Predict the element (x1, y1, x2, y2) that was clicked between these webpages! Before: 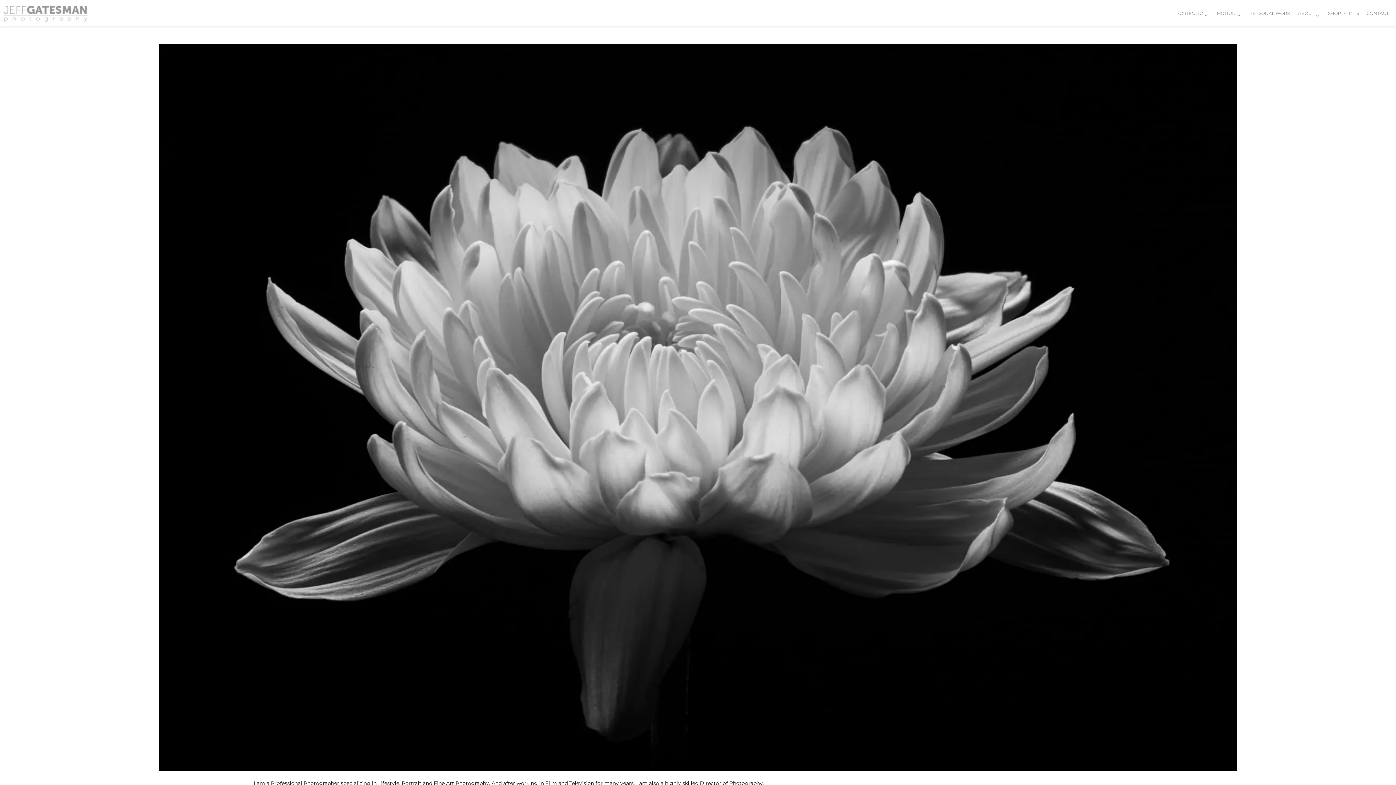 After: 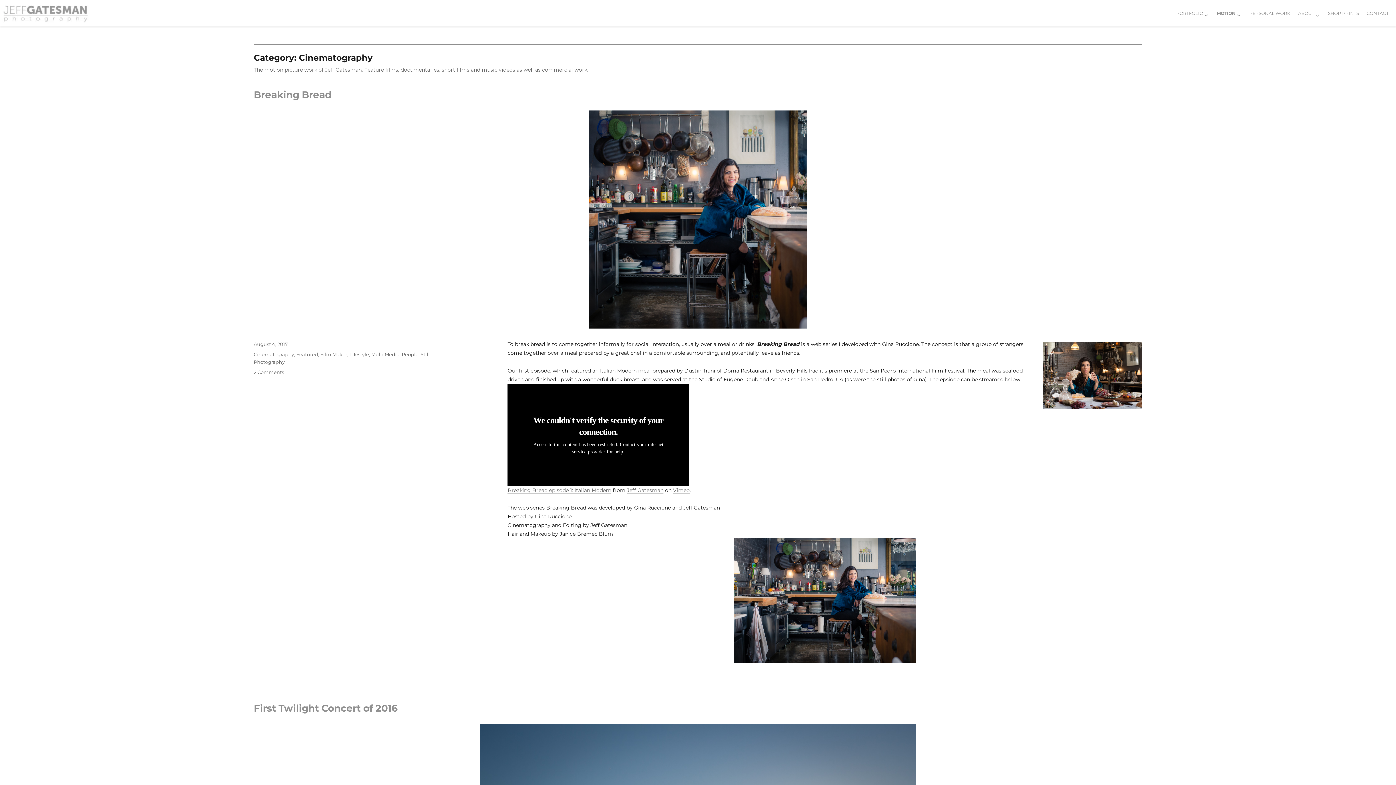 Action: label: MOTION bbox: (1213, 7, 1245, 18)